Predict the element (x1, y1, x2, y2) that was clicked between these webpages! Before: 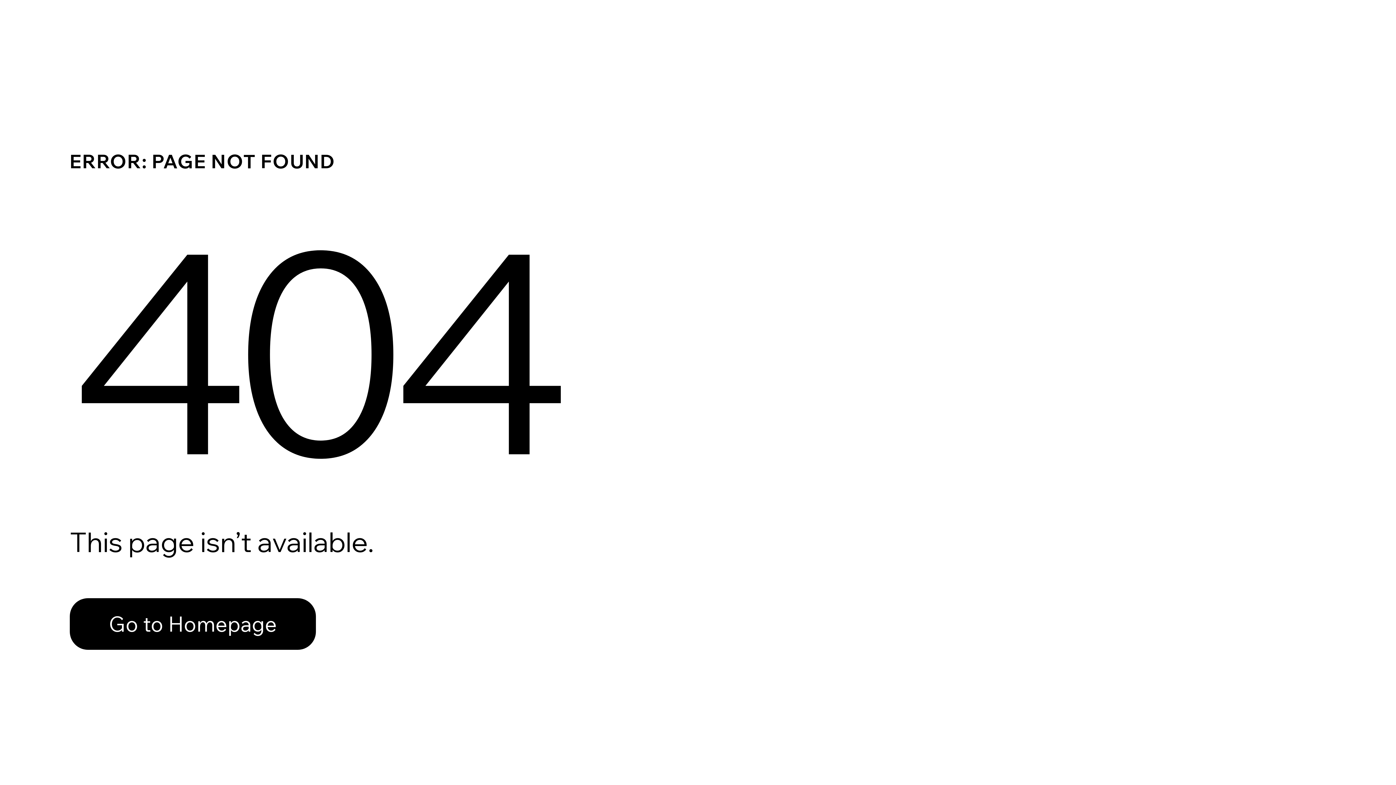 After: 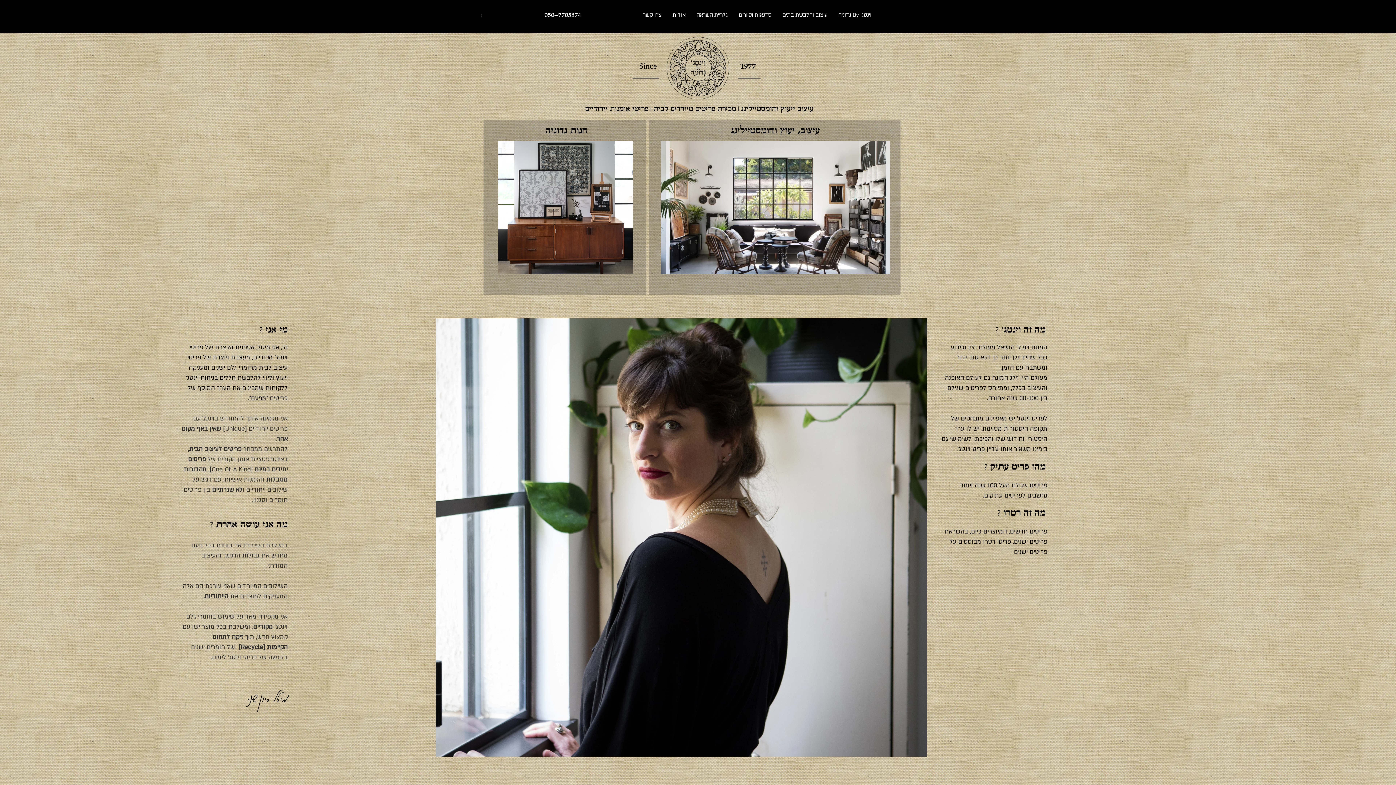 Action: label: Go to Homepage bbox: (69, 582, 768, 659)